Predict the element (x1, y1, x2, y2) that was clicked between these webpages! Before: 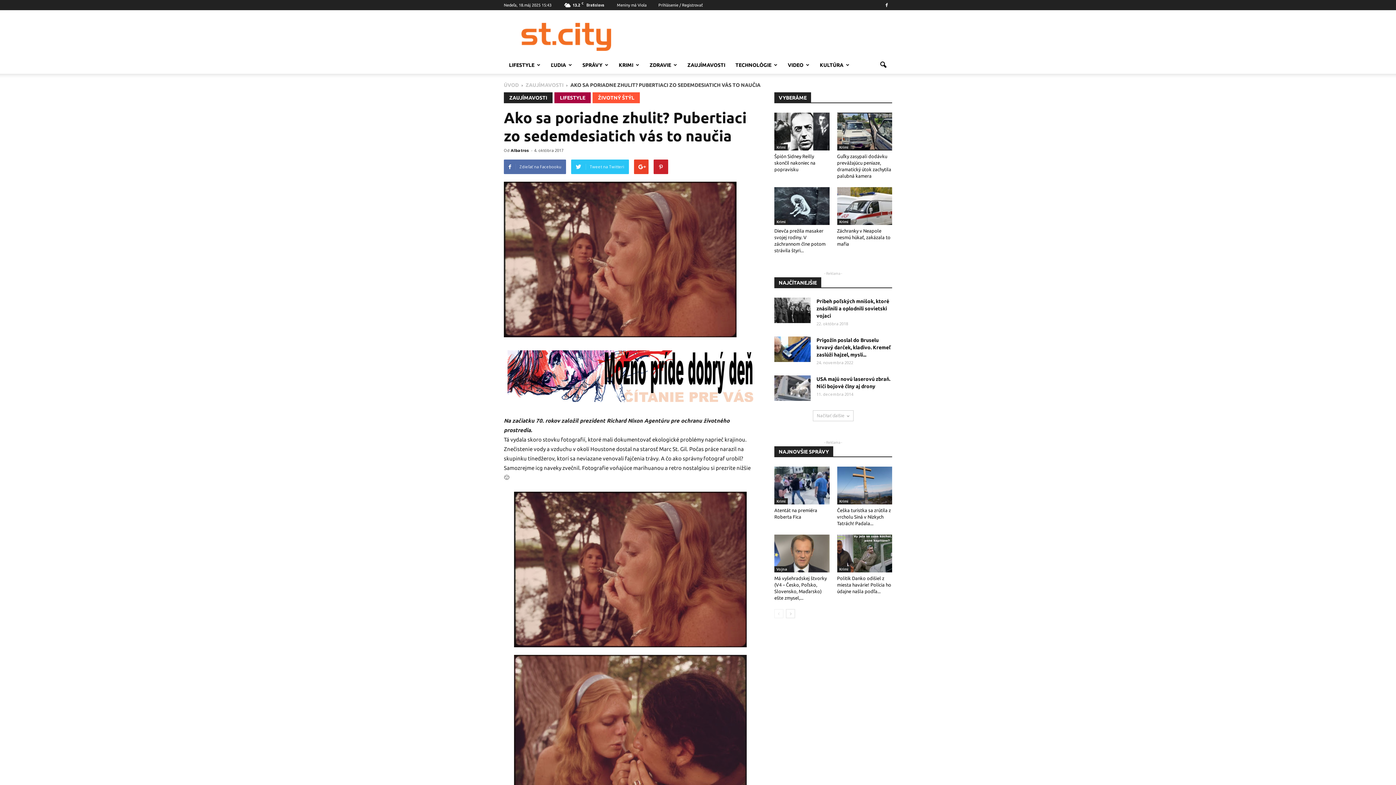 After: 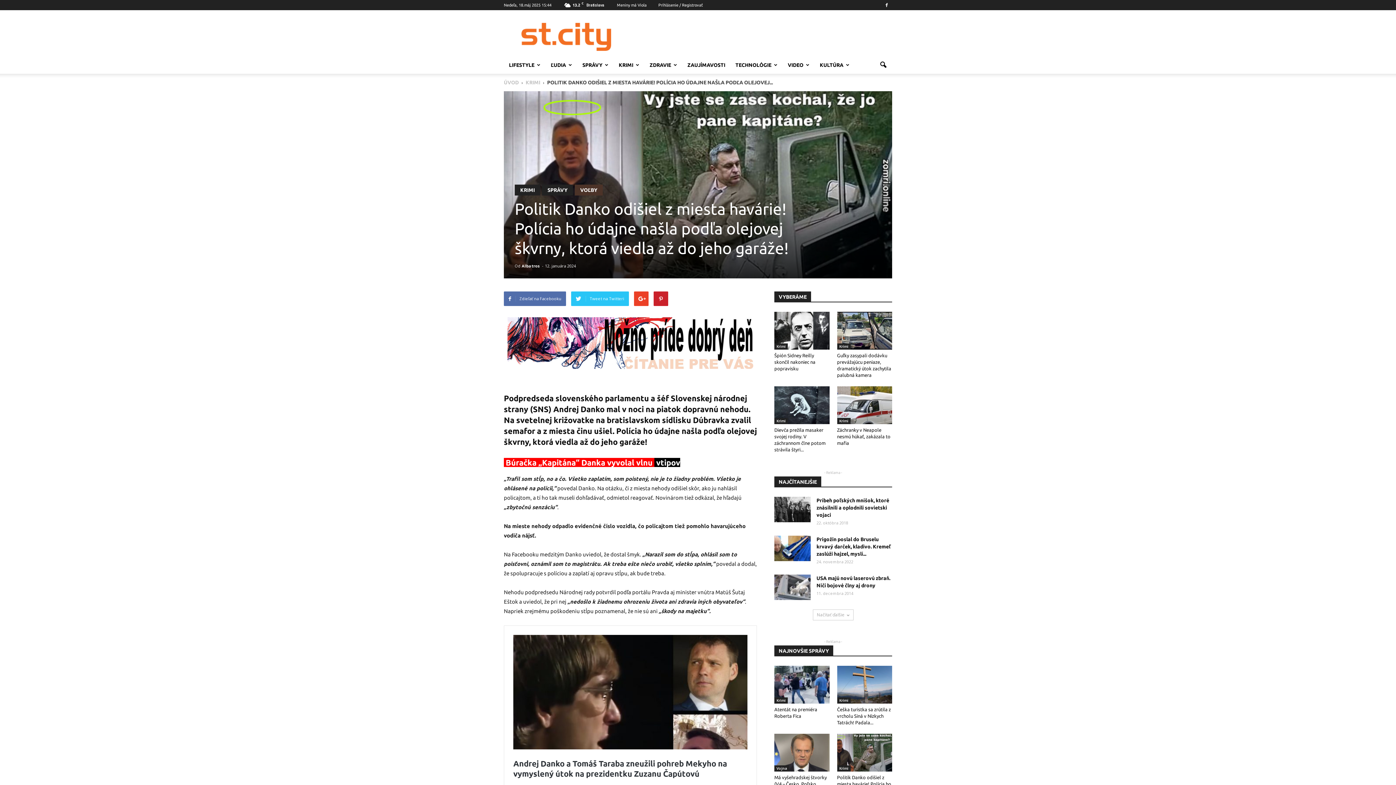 Action: bbox: (837, 576, 891, 594) label: Politik Danko odišiel z miesta havárie! Polícia ho údajne našla podľa...